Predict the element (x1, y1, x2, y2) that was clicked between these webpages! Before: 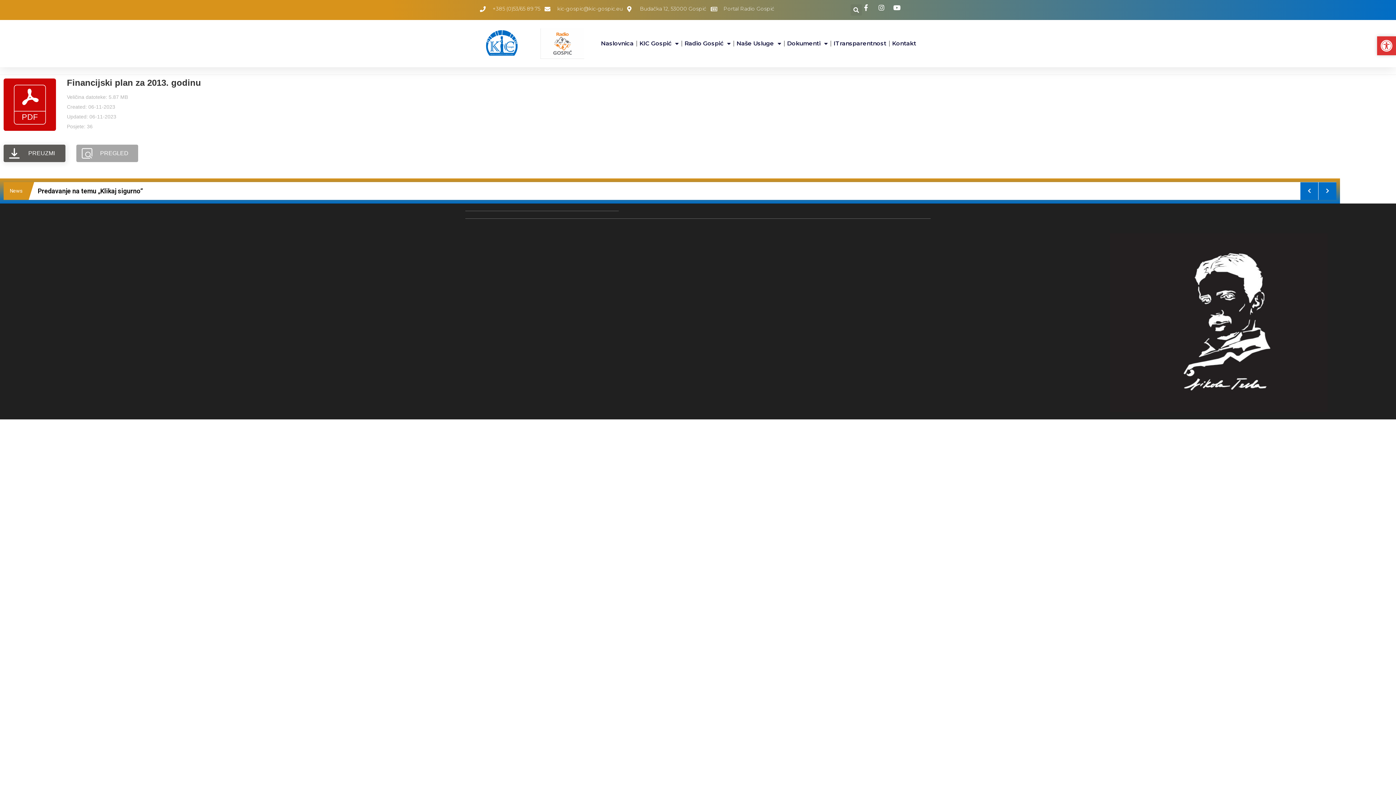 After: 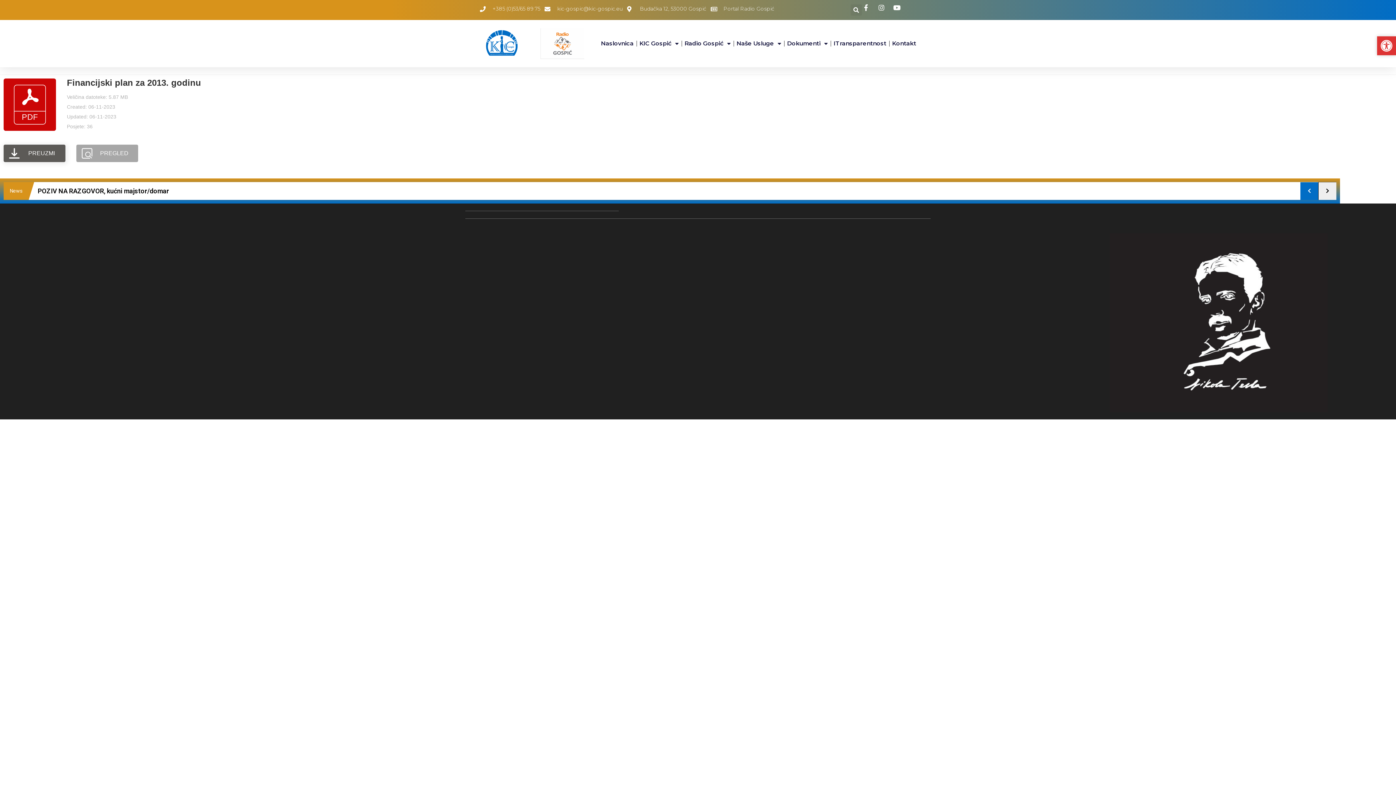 Action: bbox: (1319, 182, 1336, 200)